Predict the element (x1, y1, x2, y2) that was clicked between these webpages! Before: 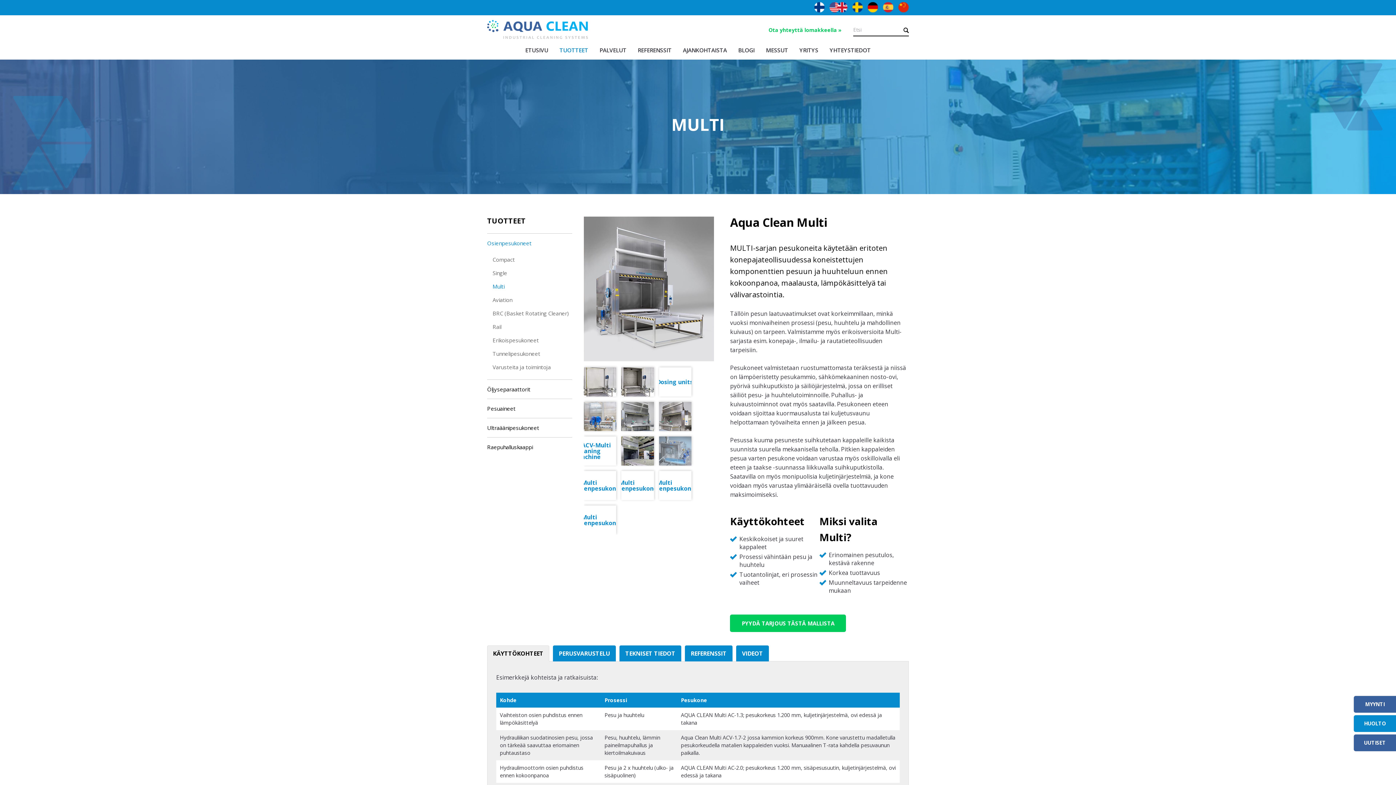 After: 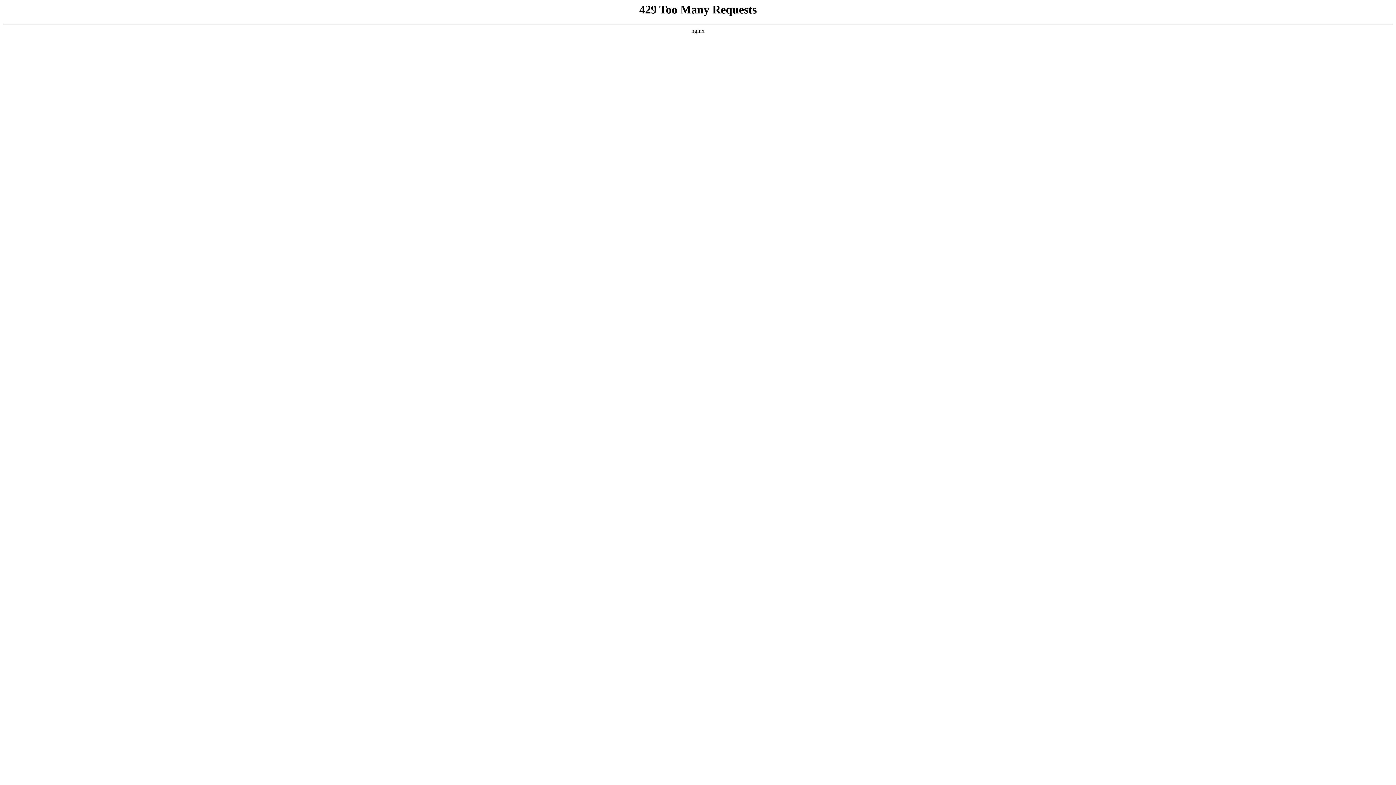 Action: label: Tunnelipesukoneet bbox: (487, 347, 572, 360)